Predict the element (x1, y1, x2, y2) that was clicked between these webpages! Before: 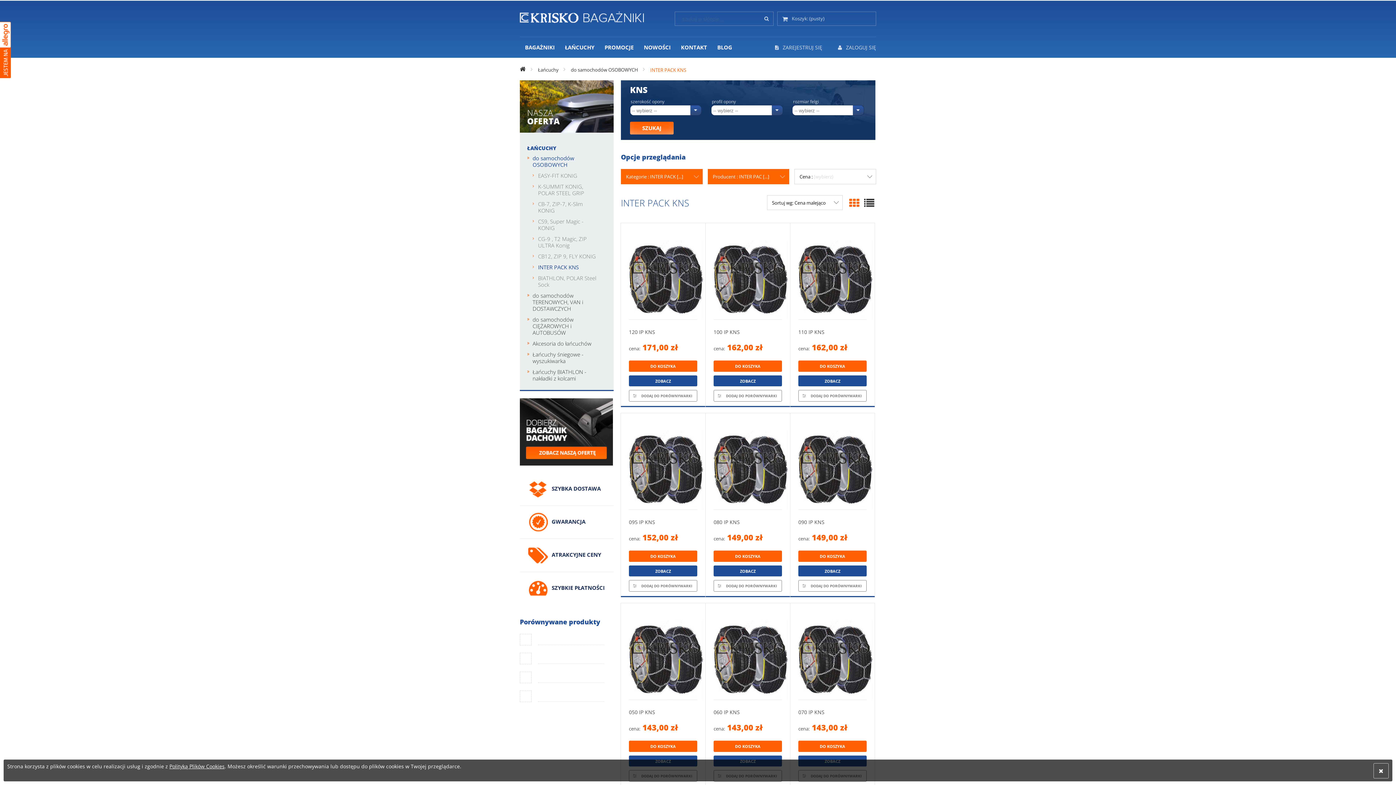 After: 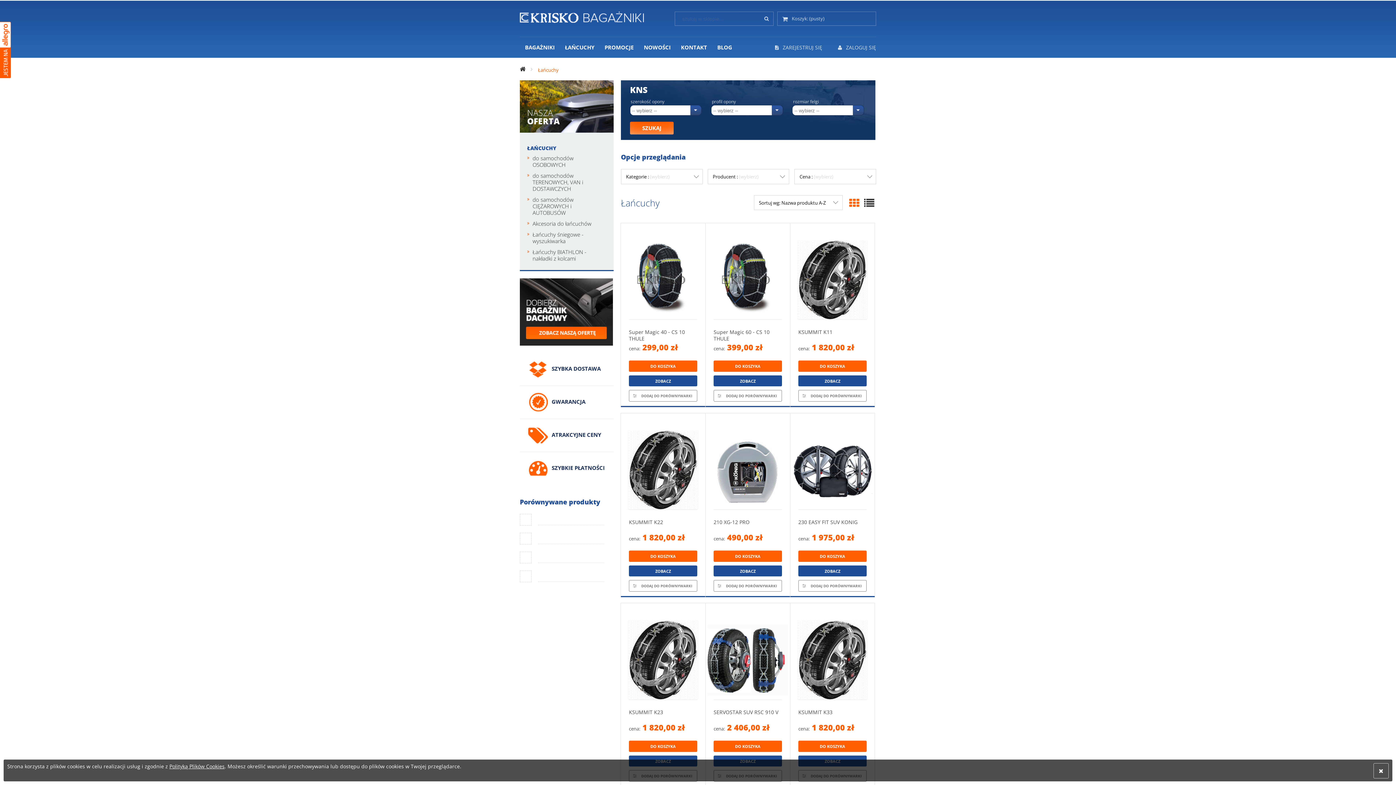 Action: label: ŁAŃCUCHY bbox: (560, 37, 599, 57)